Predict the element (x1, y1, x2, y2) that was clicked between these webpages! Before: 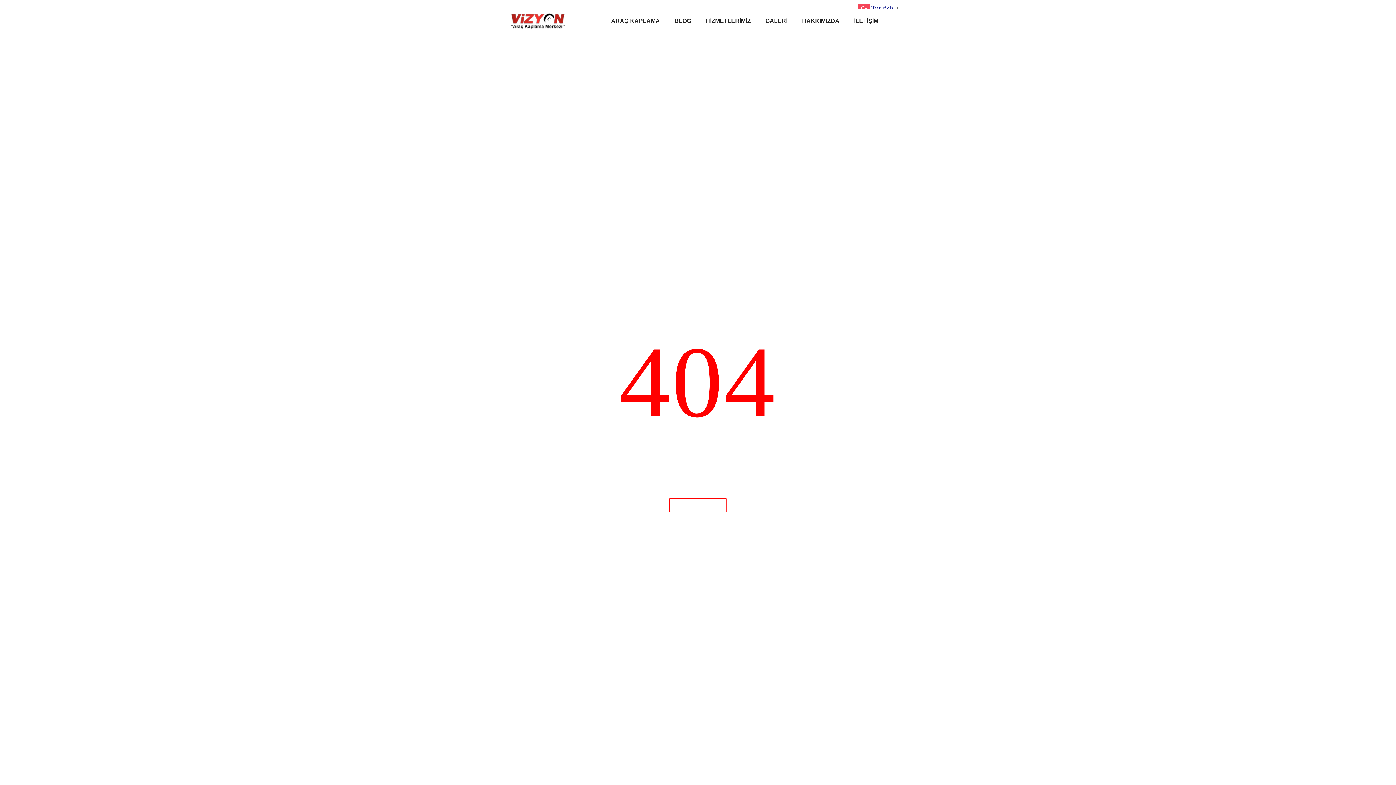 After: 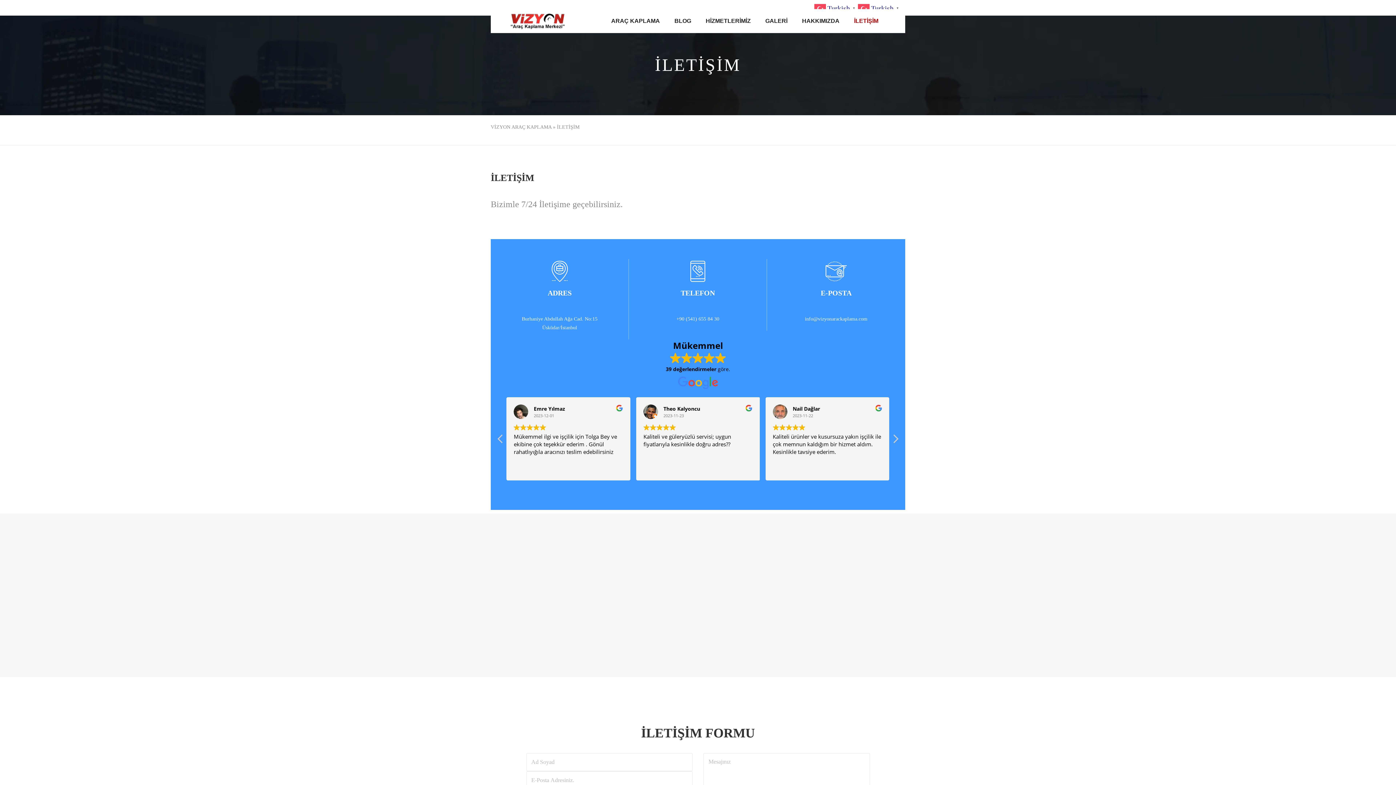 Action: label: İLETİŞİM bbox: (847, 12, 885, 29)